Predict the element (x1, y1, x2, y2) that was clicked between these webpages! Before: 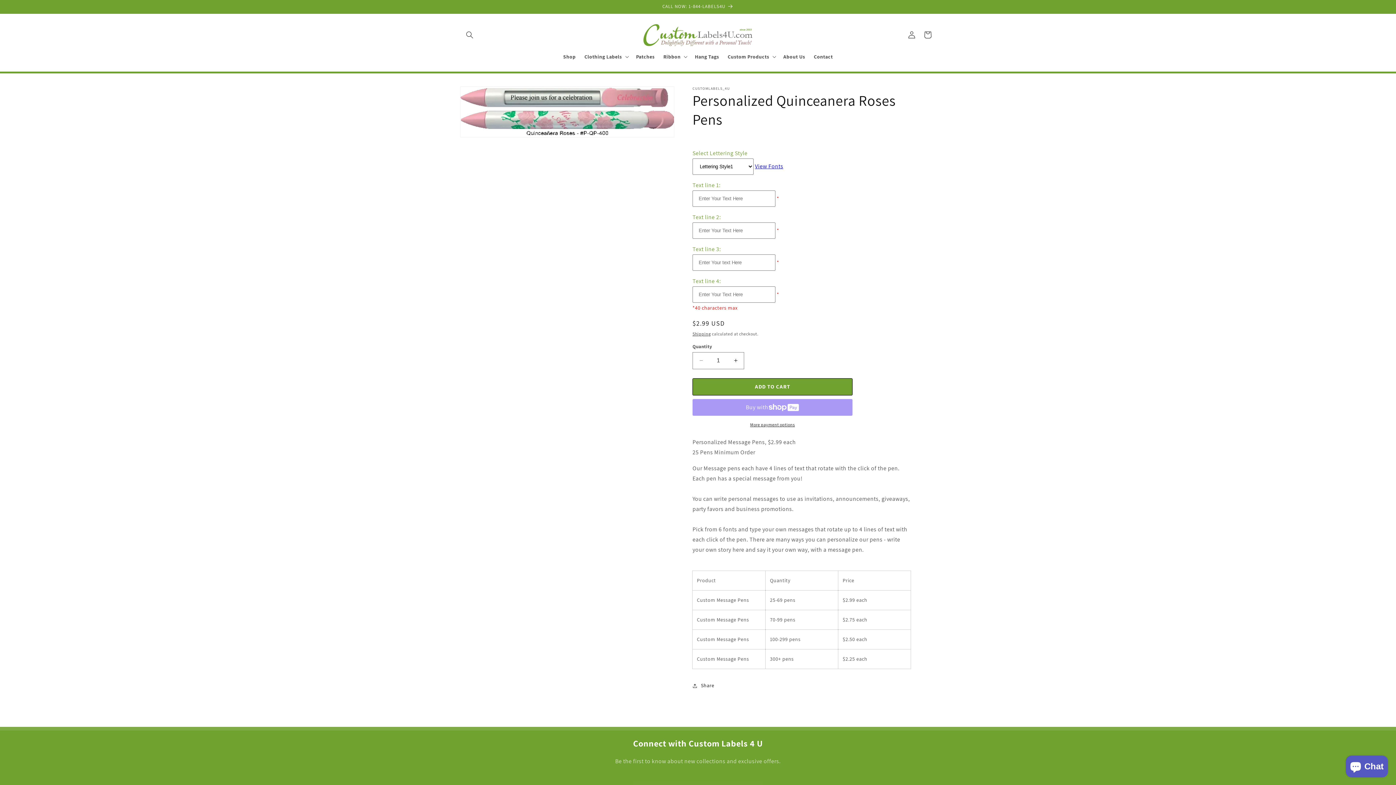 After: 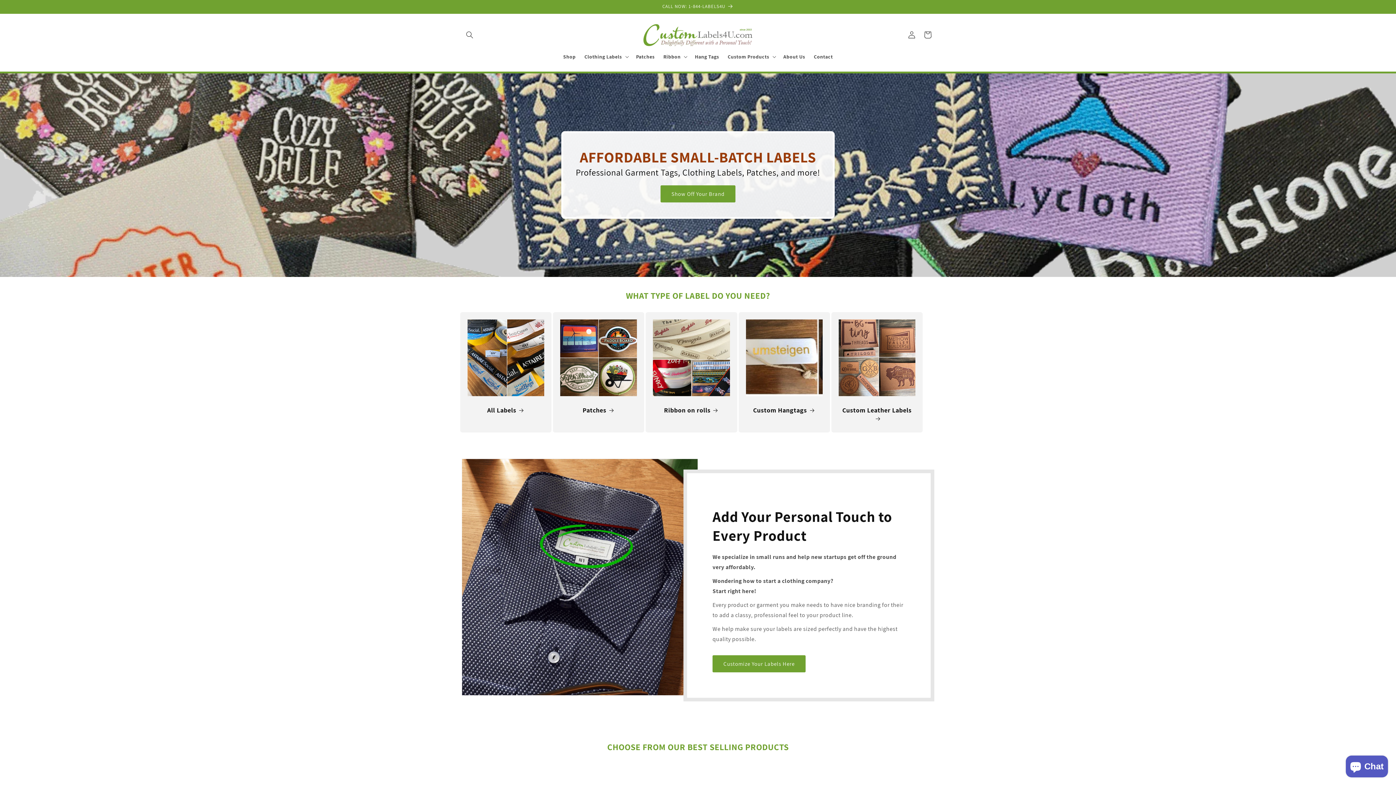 Action: bbox: (640, 21, 755, 48)